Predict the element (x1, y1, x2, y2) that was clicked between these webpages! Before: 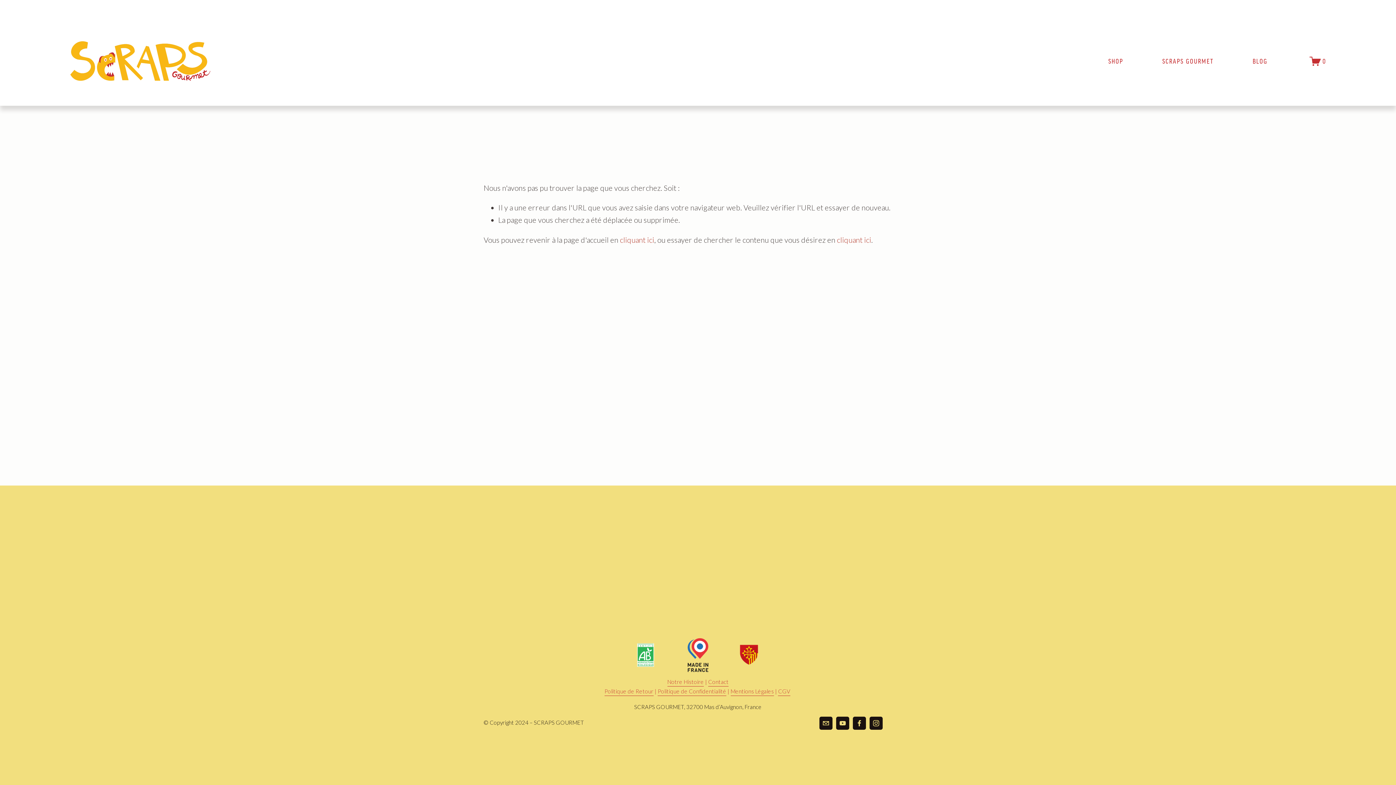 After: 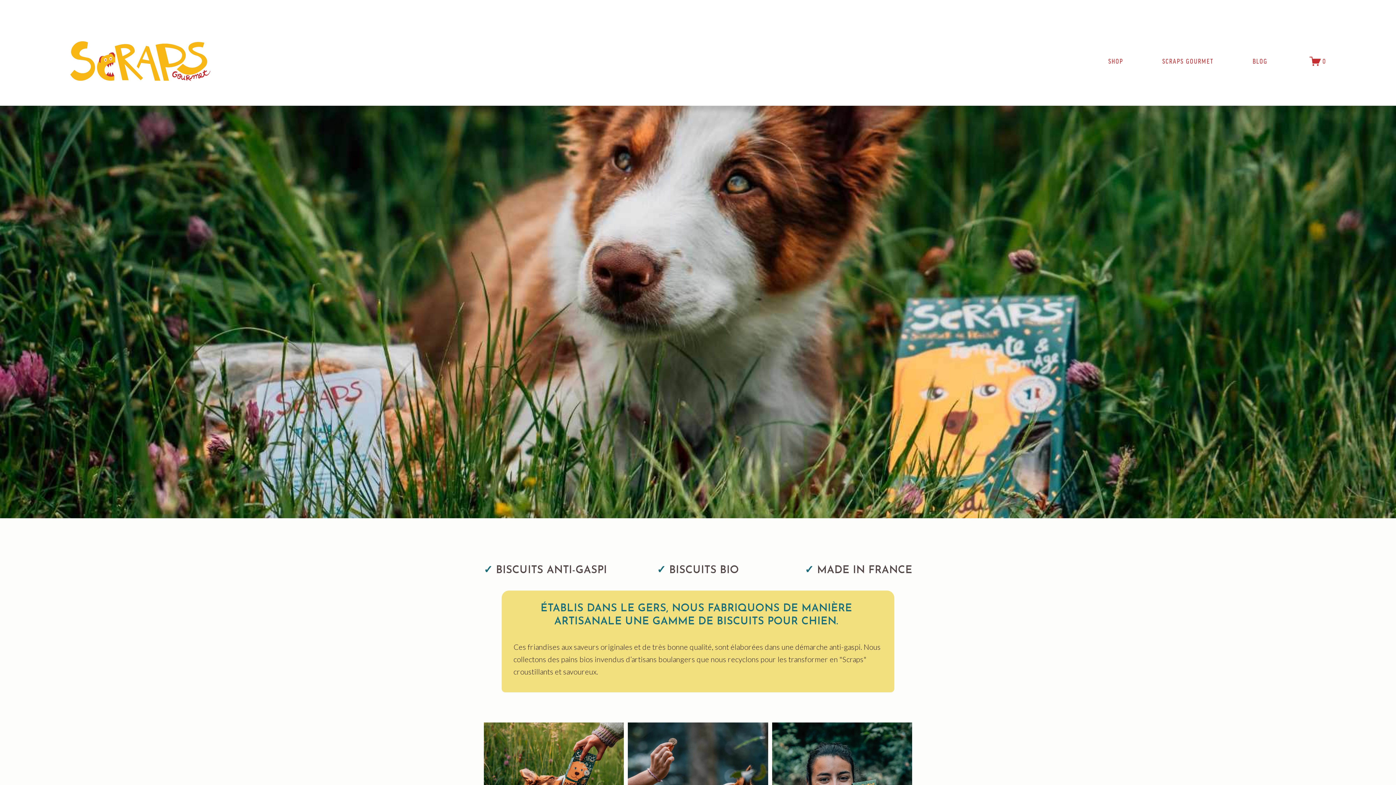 Action: label: cliquant ici bbox: (620, 235, 654, 244)